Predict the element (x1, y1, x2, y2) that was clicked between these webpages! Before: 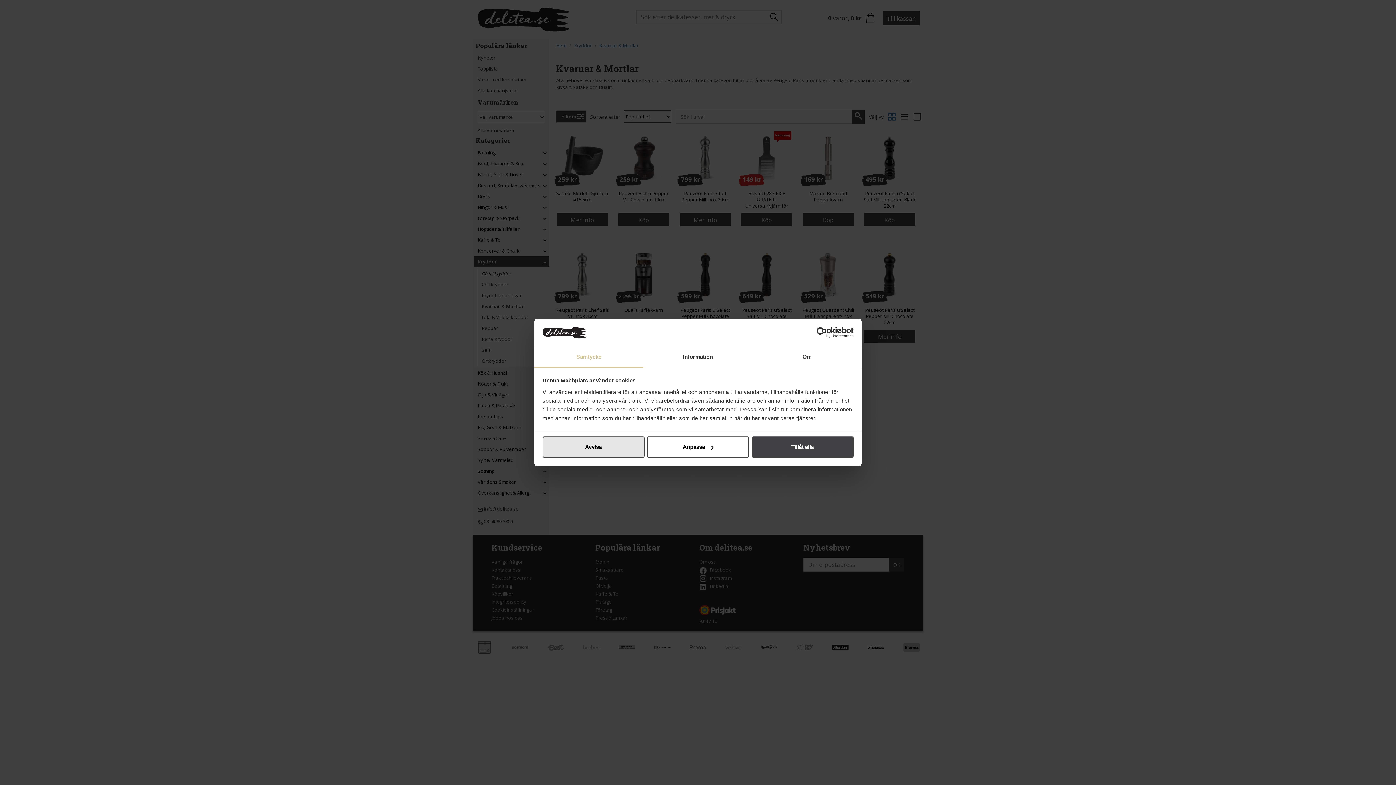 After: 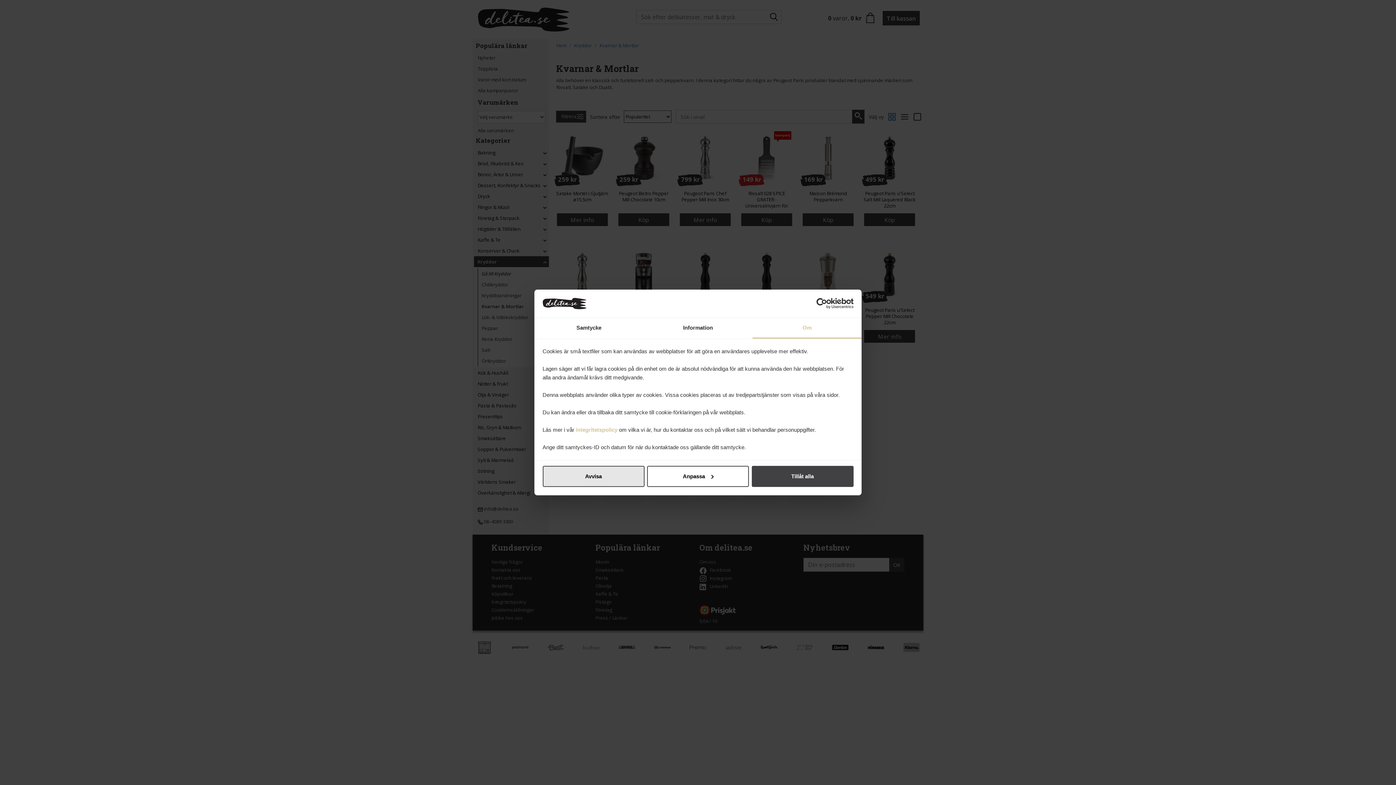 Action: label: Om bbox: (752, 347, 861, 367)